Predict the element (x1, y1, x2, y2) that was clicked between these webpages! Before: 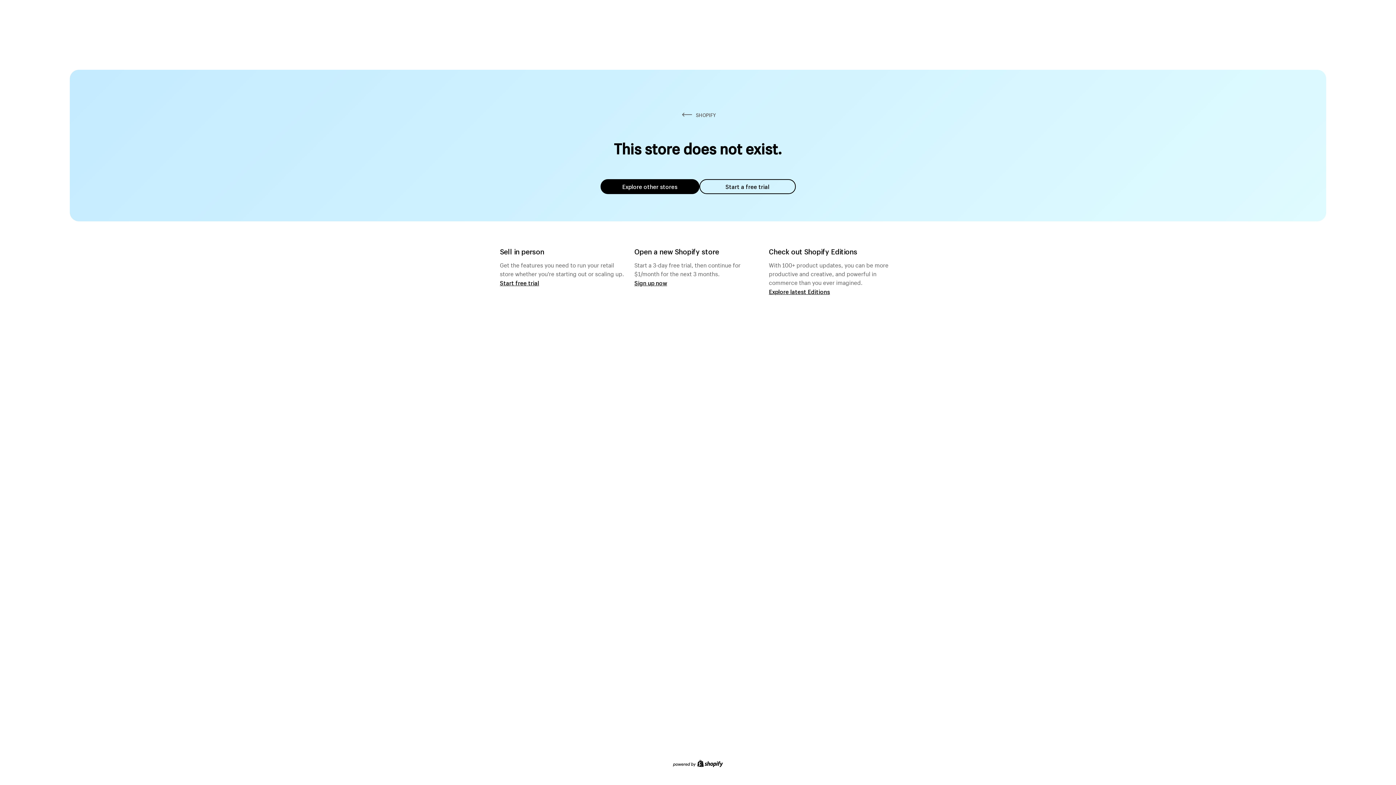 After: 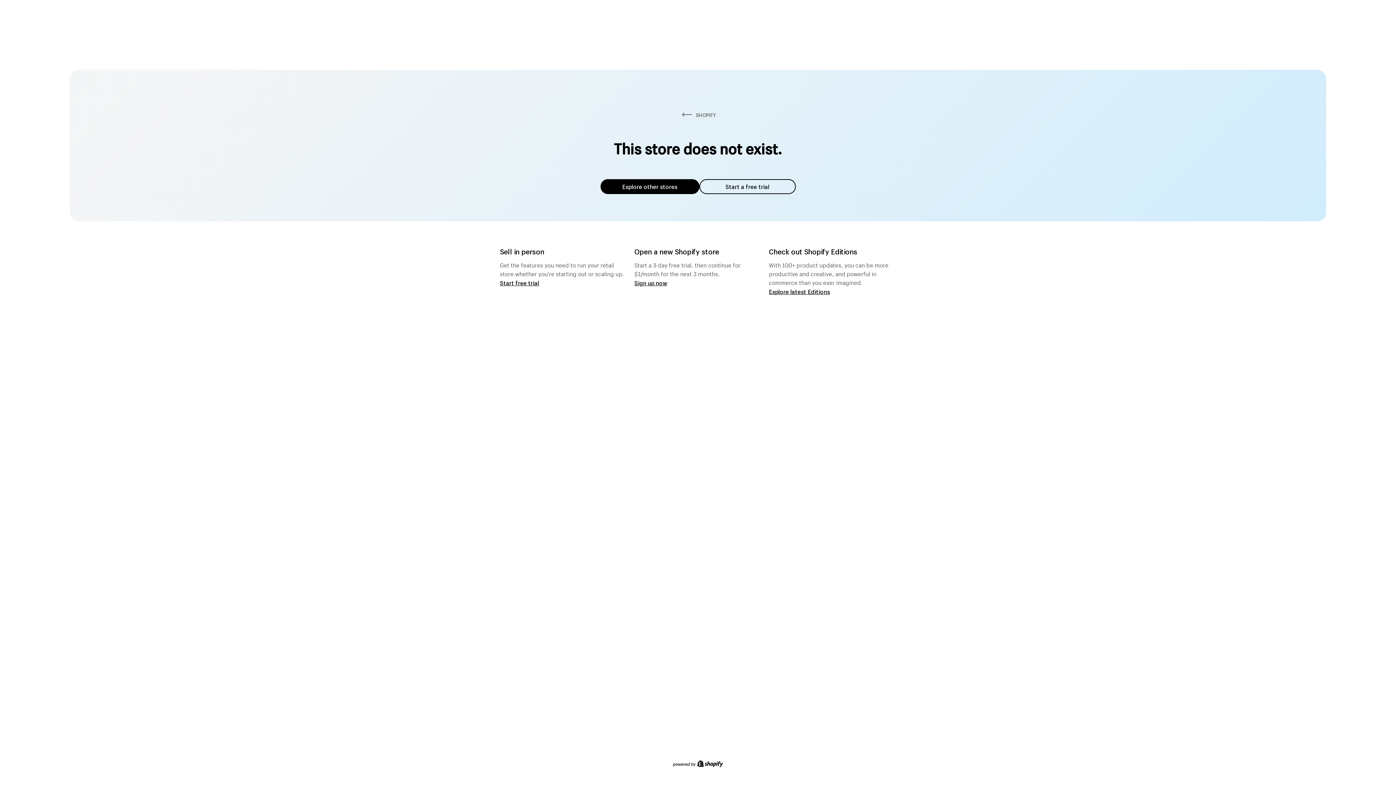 Action: label: Explore other stores bbox: (600, 179, 699, 194)